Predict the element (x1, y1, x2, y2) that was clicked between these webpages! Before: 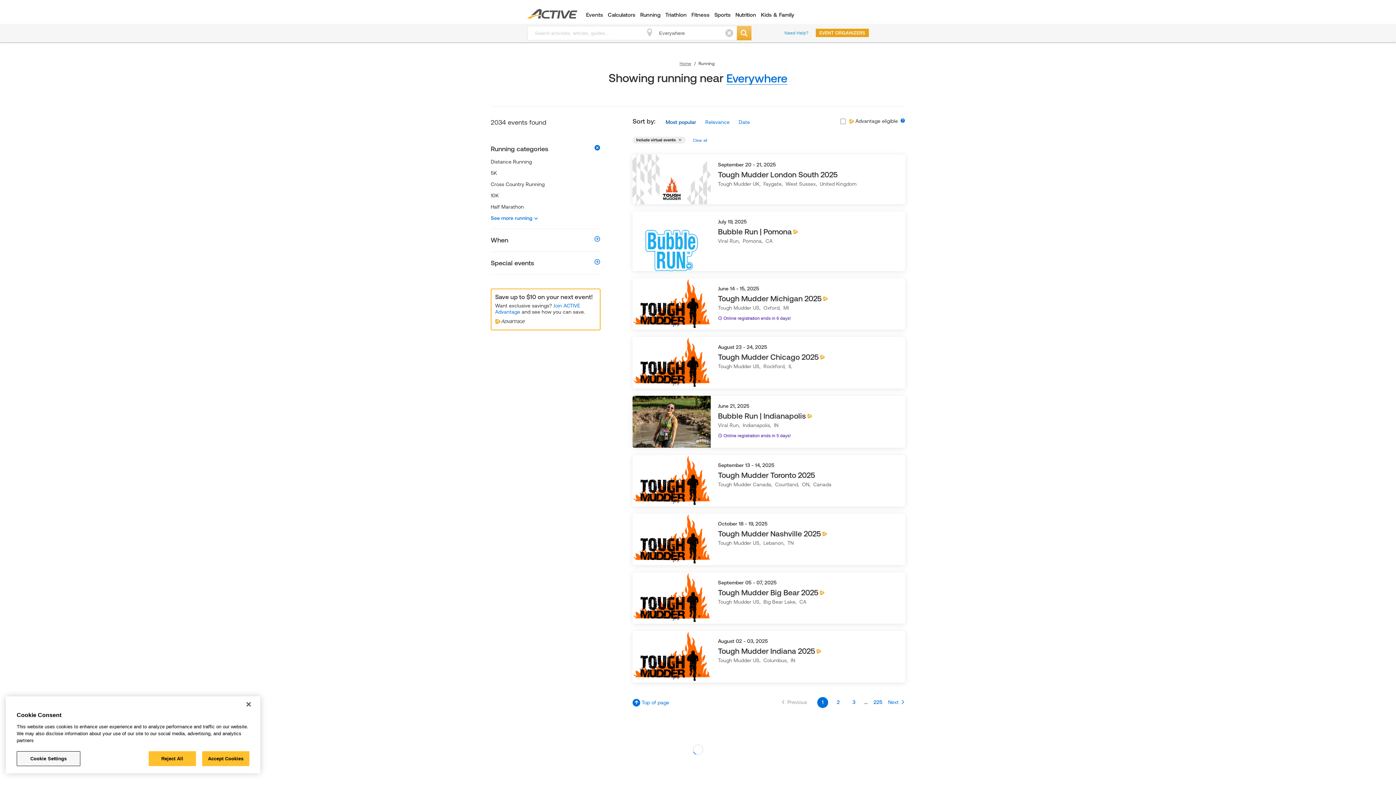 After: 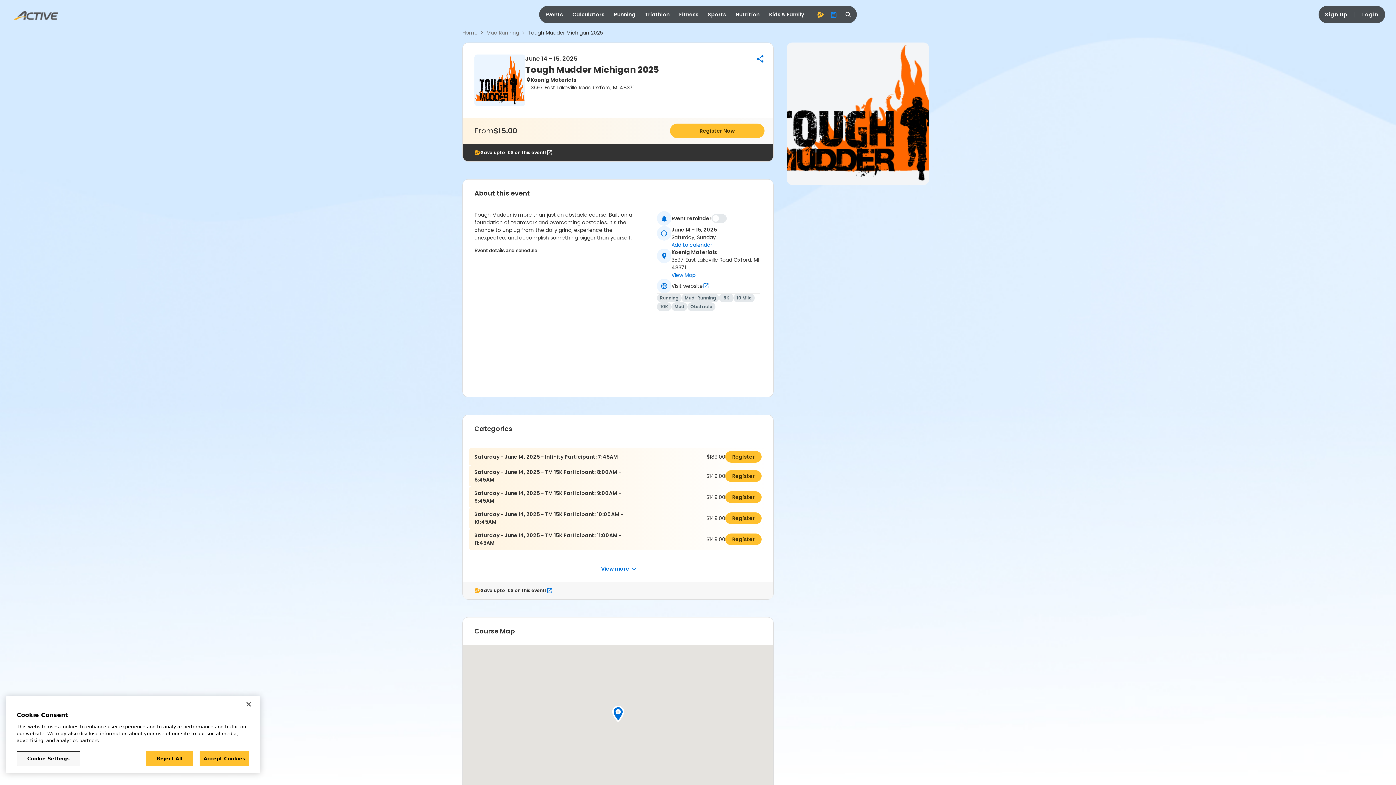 Action: label: June 14 - 15, 2025
Tough Mudder Michigan 2025
Tough Mudder US,  Oxford,  MI
 Online registration ends in 6 days! bbox: (632, 278, 905, 329)